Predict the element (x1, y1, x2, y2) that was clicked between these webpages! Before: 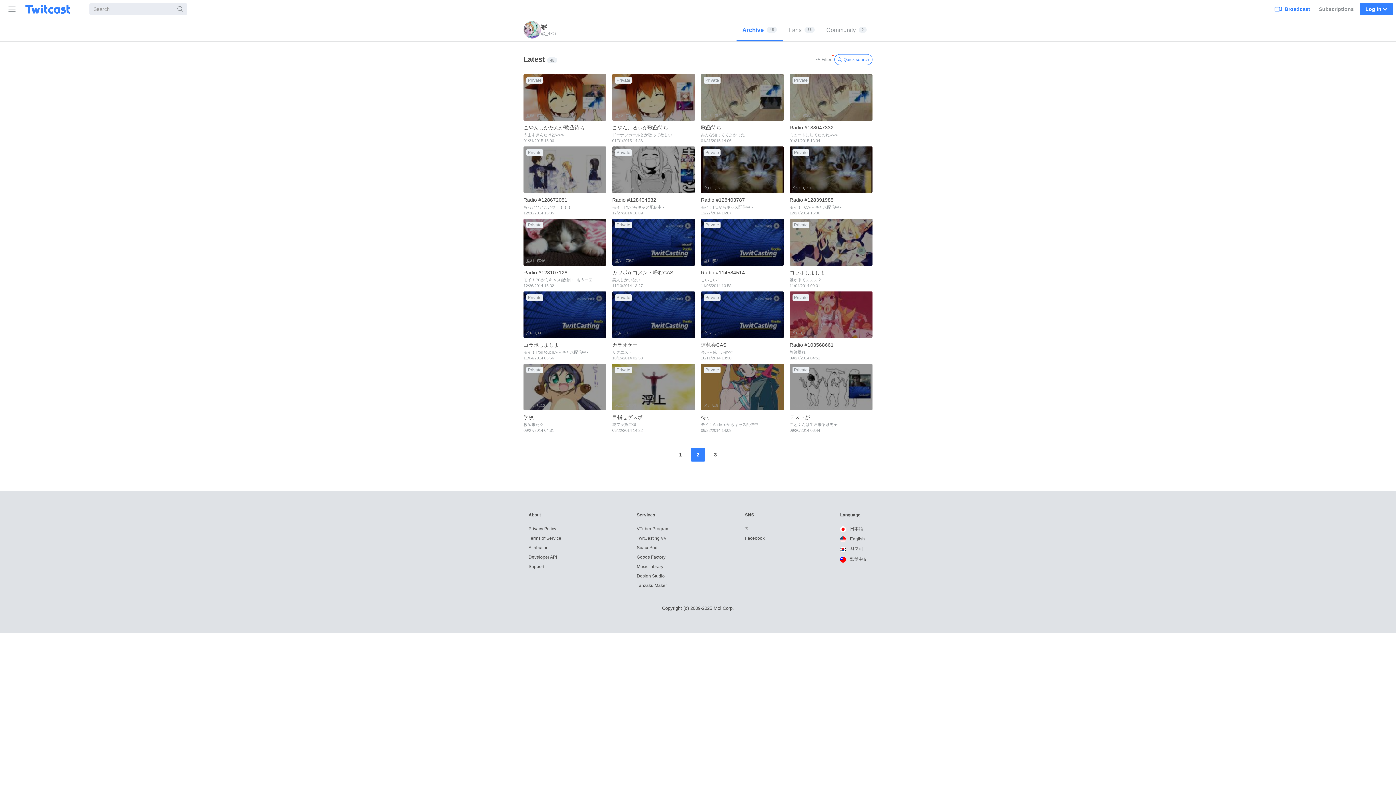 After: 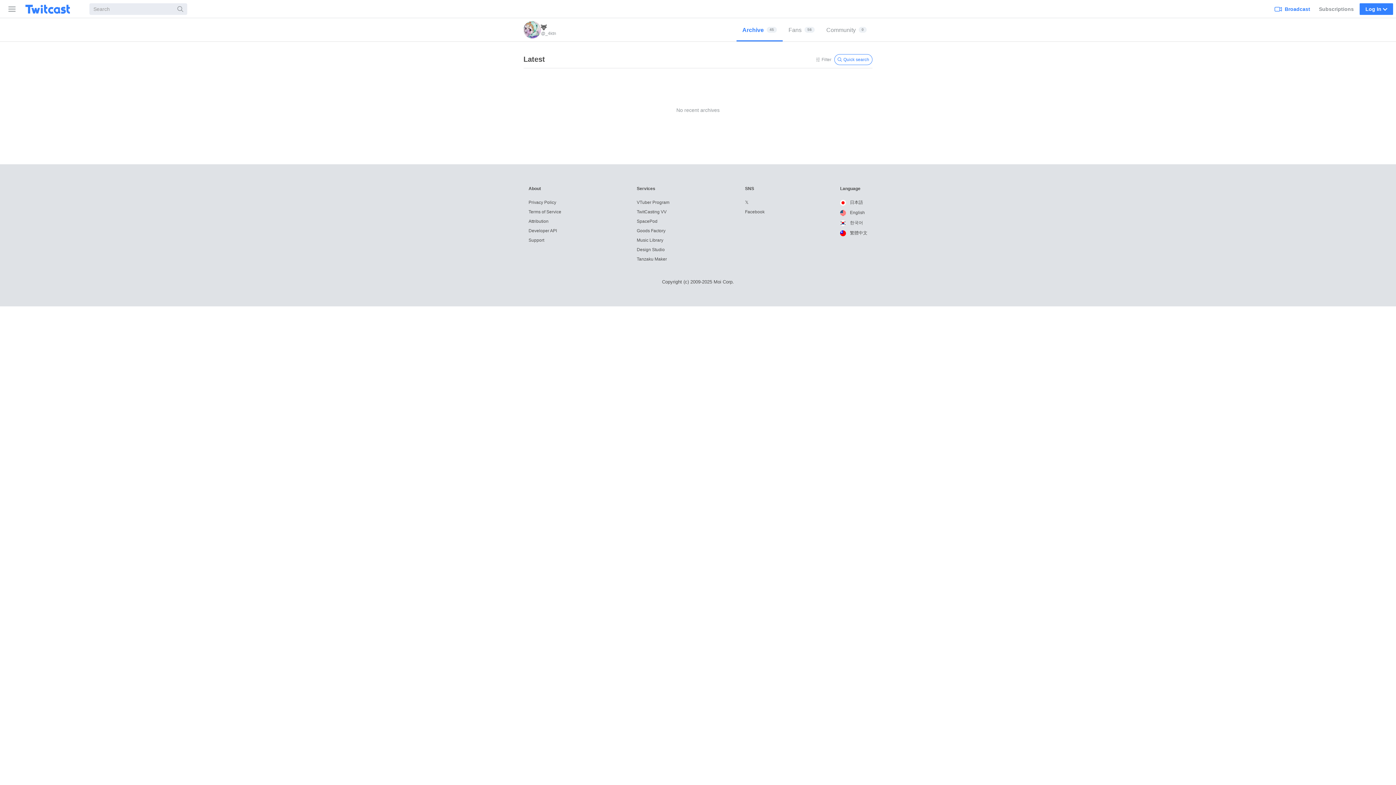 Action: label: Archive
45 bbox: (736, 18, 782, 41)